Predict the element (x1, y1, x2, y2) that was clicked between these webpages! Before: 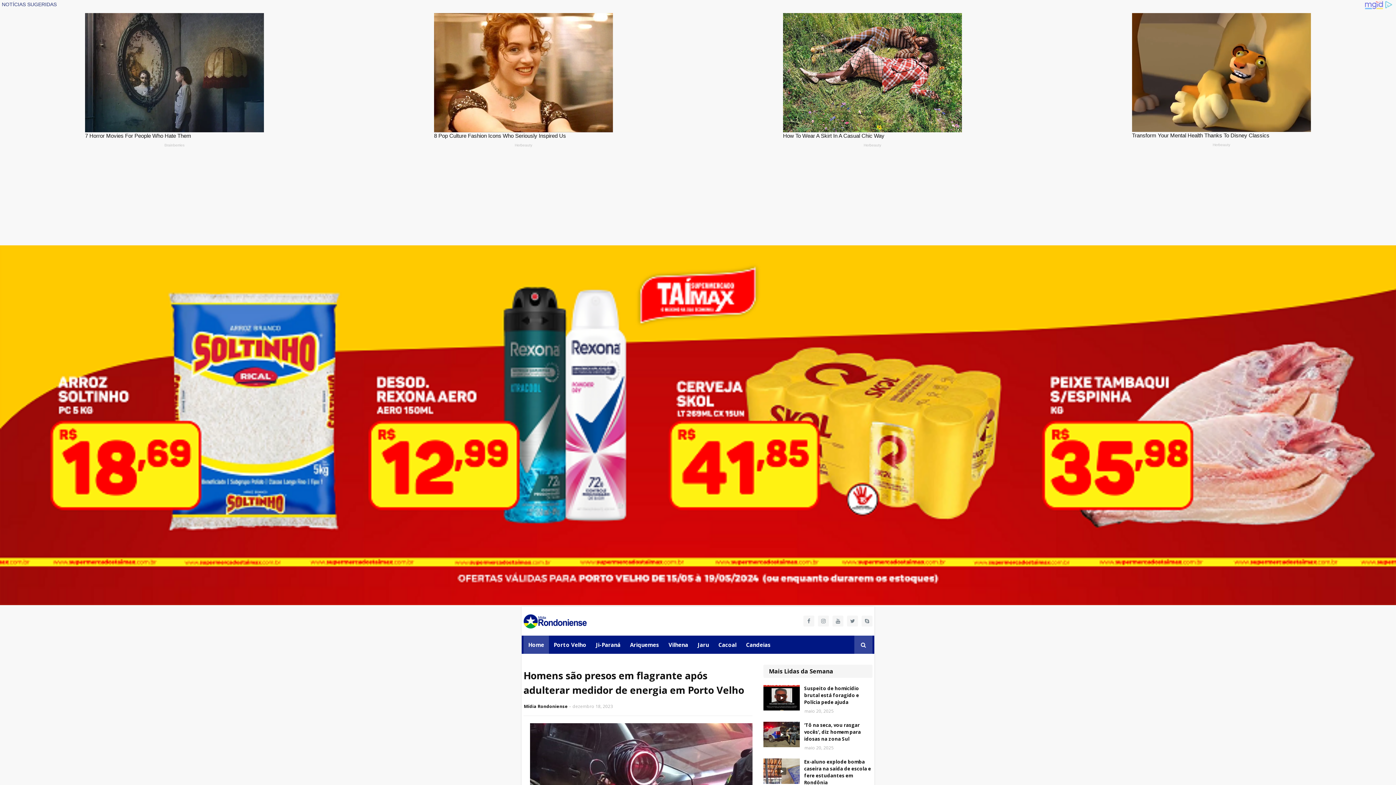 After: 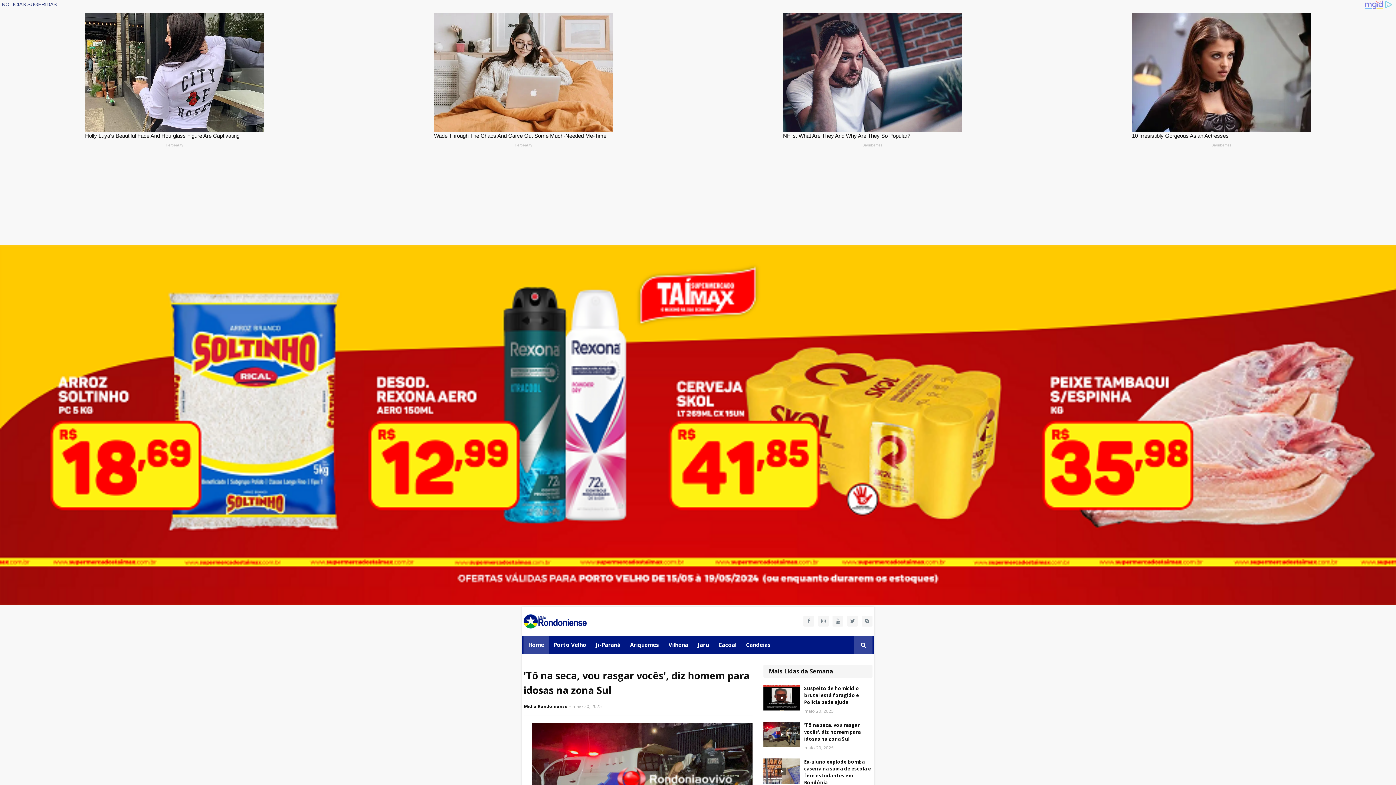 Action: bbox: (763, 722, 800, 747)